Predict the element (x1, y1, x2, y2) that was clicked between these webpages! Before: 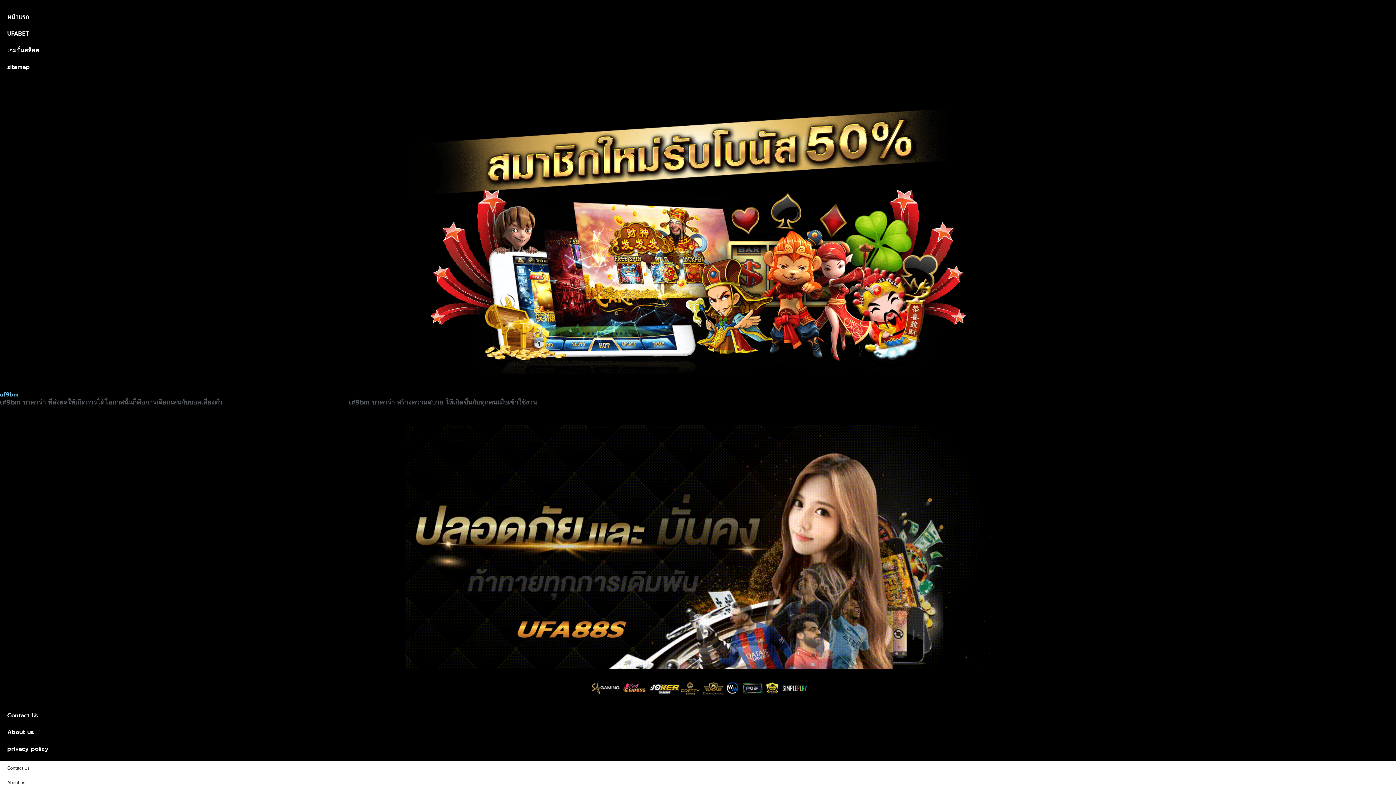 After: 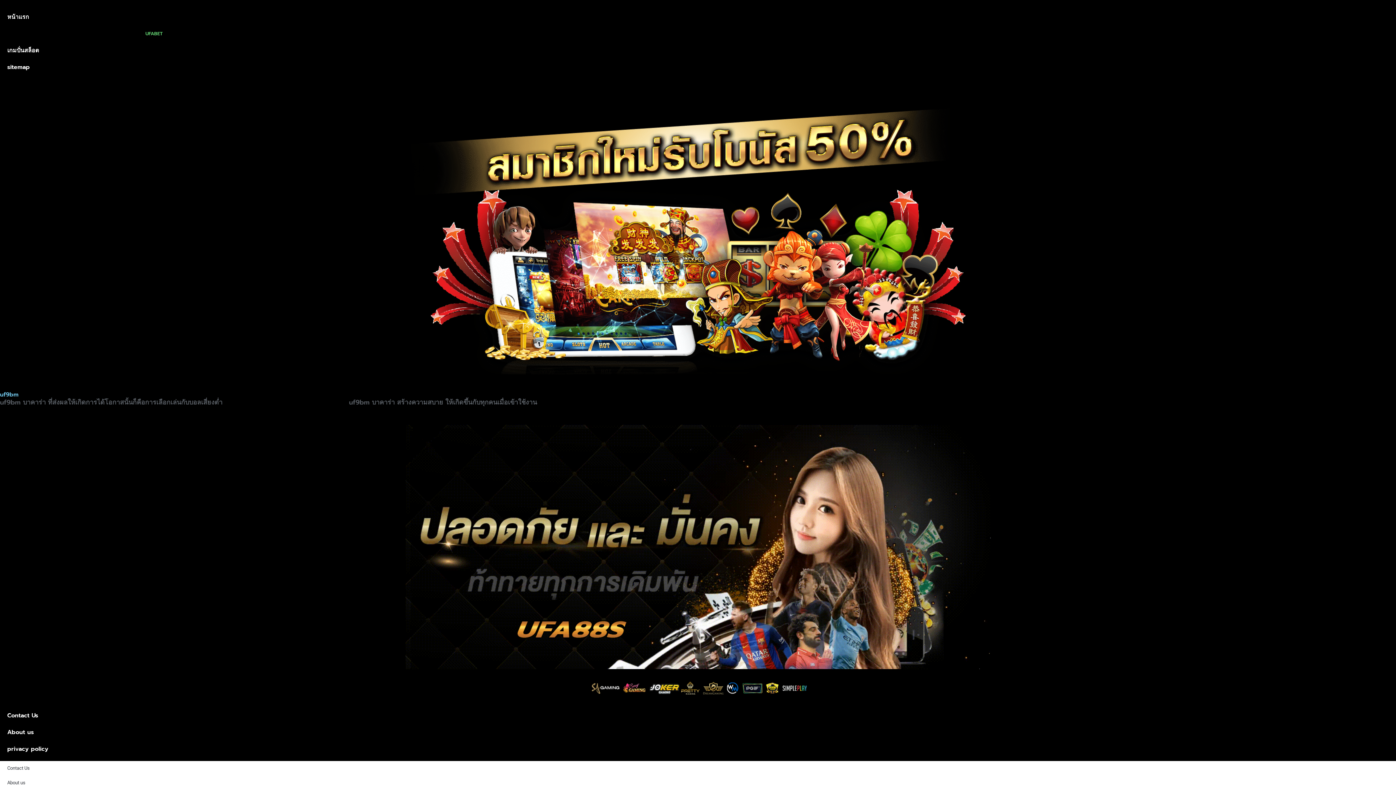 Action: label: UFABET bbox: (0, 25, 1396, 42)